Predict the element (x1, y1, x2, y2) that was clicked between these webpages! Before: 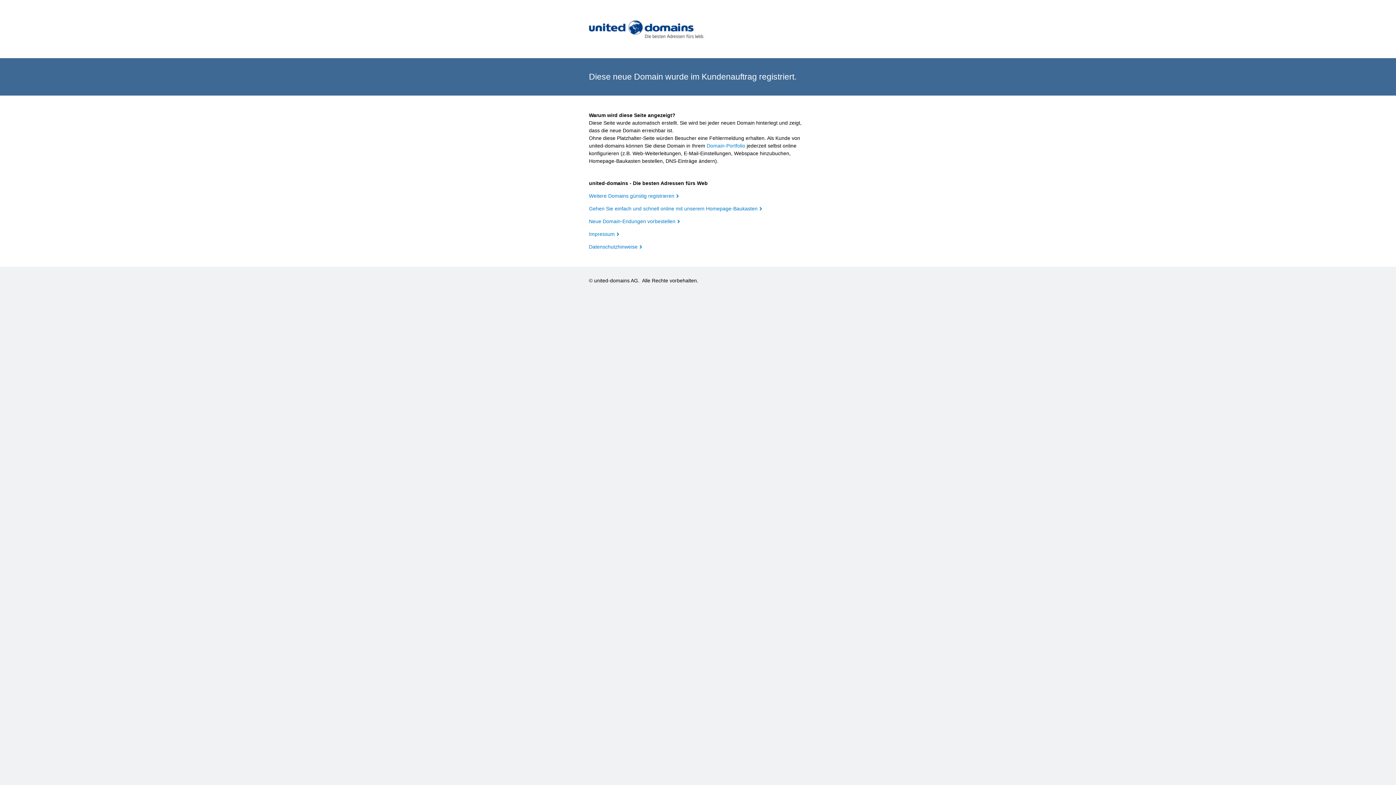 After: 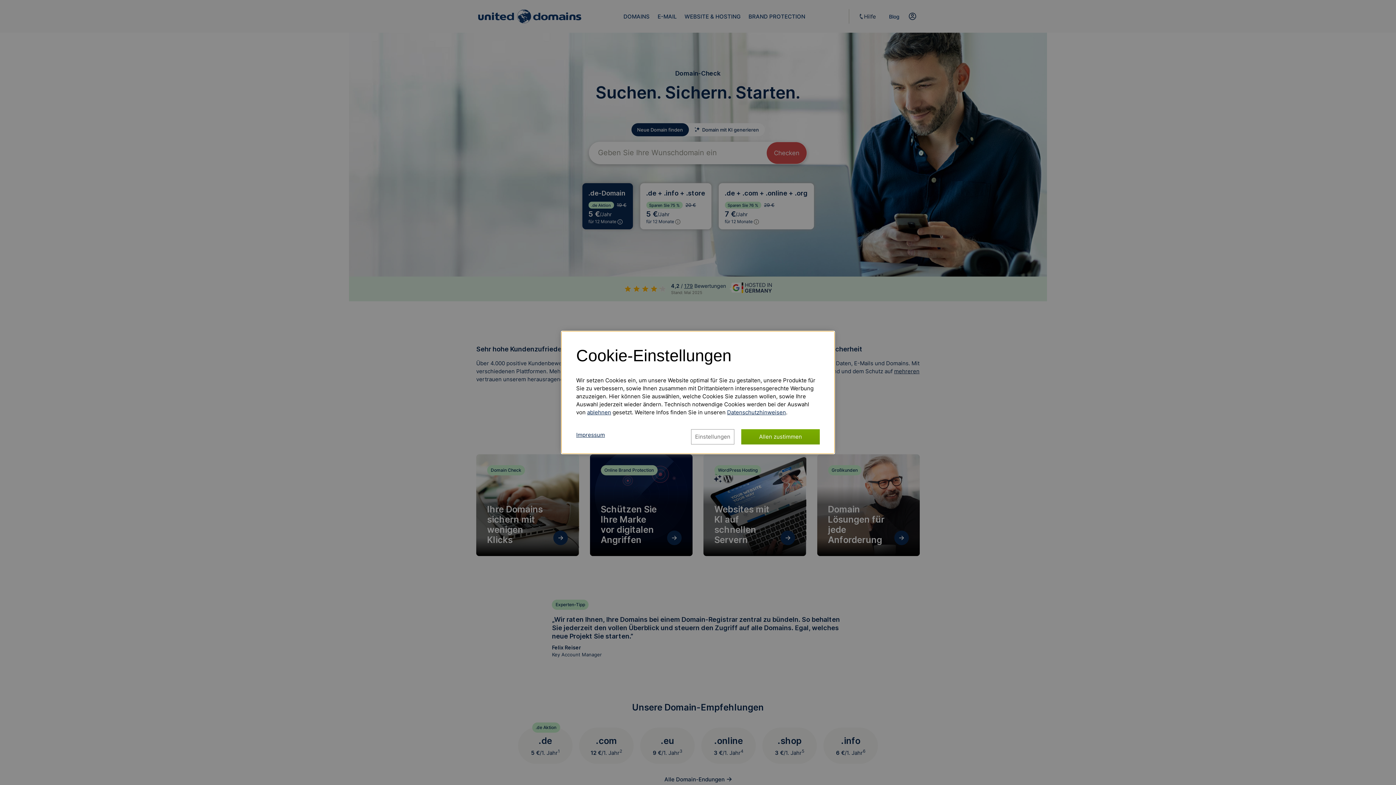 Action: label: Weitere Domains günstig registrieren bbox: (589, 193, 678, 198)